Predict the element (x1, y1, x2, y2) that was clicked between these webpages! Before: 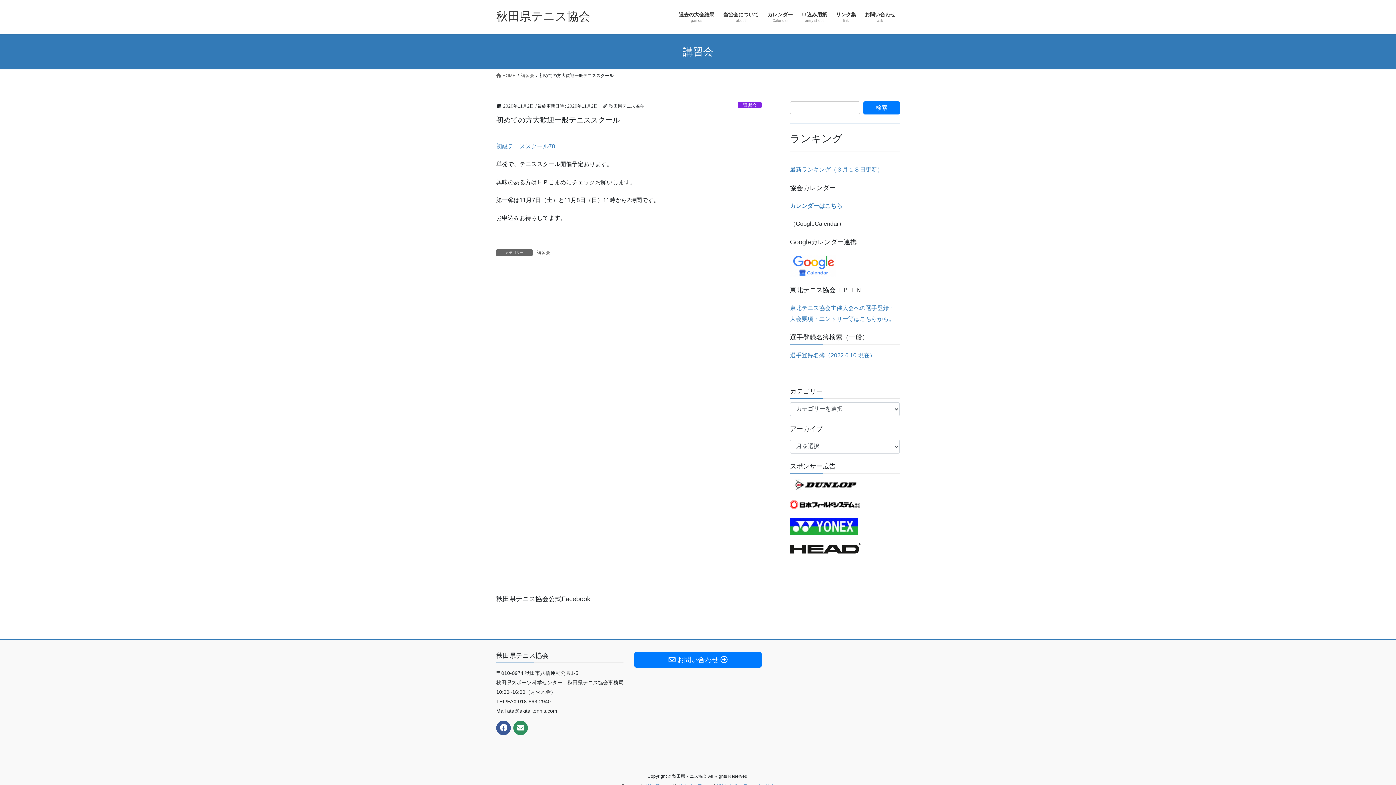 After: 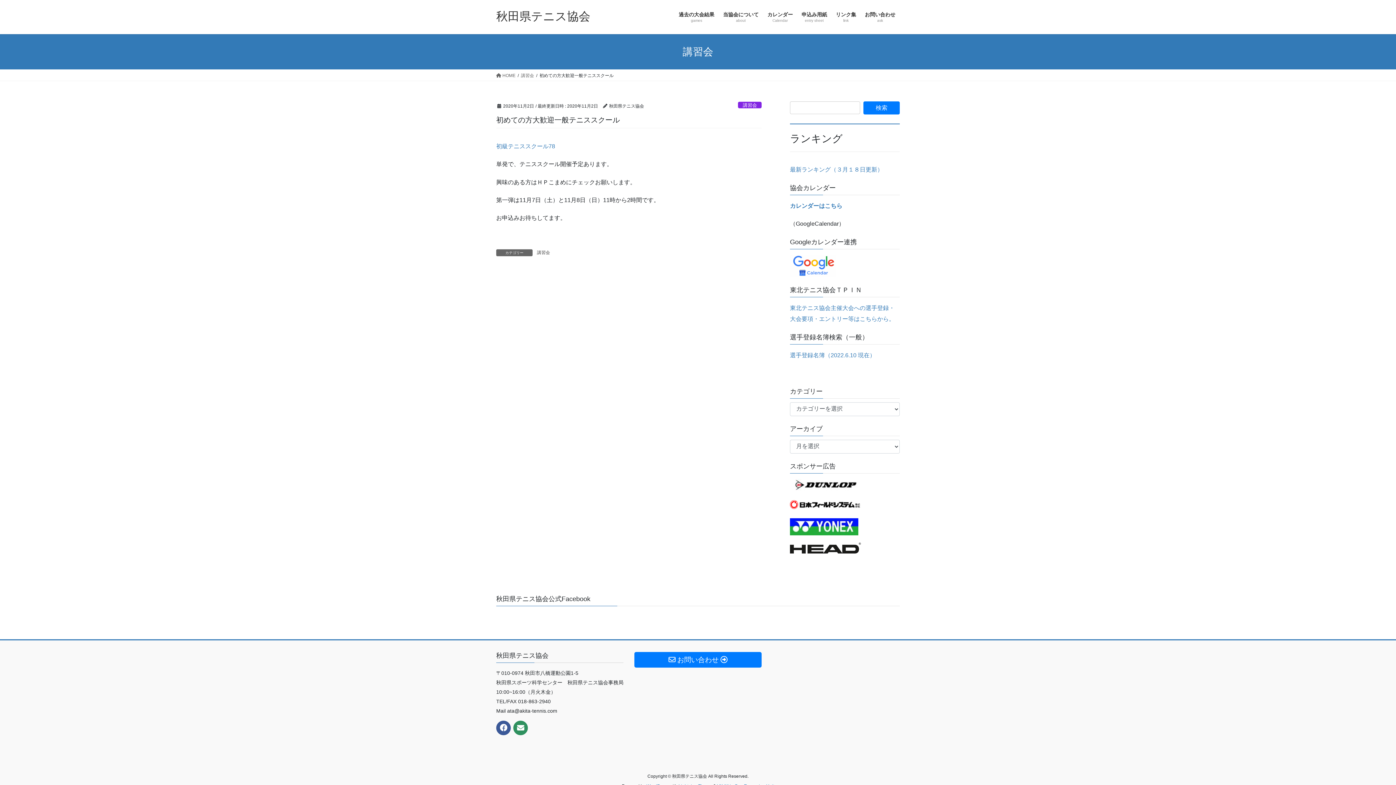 Action: bbox: (790, 523, 858, 529)